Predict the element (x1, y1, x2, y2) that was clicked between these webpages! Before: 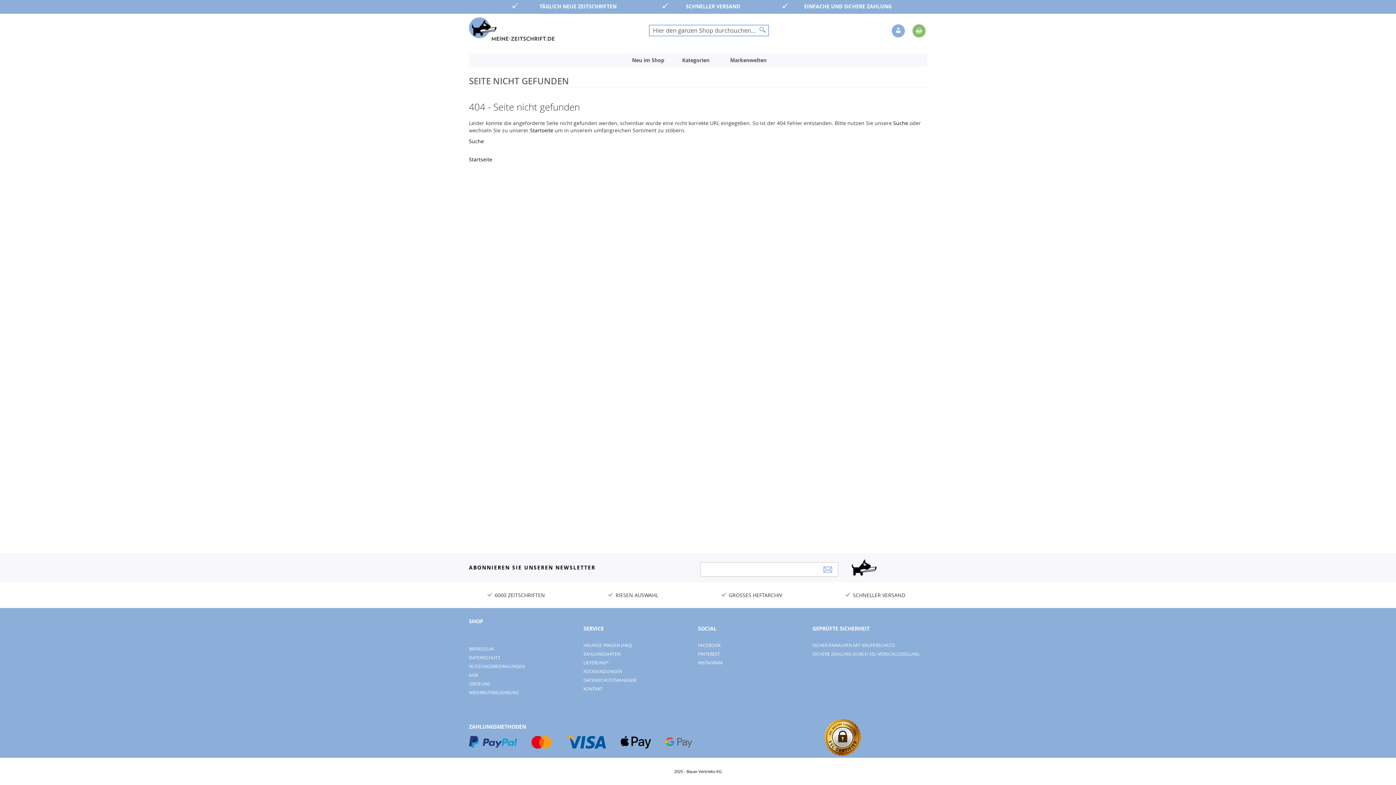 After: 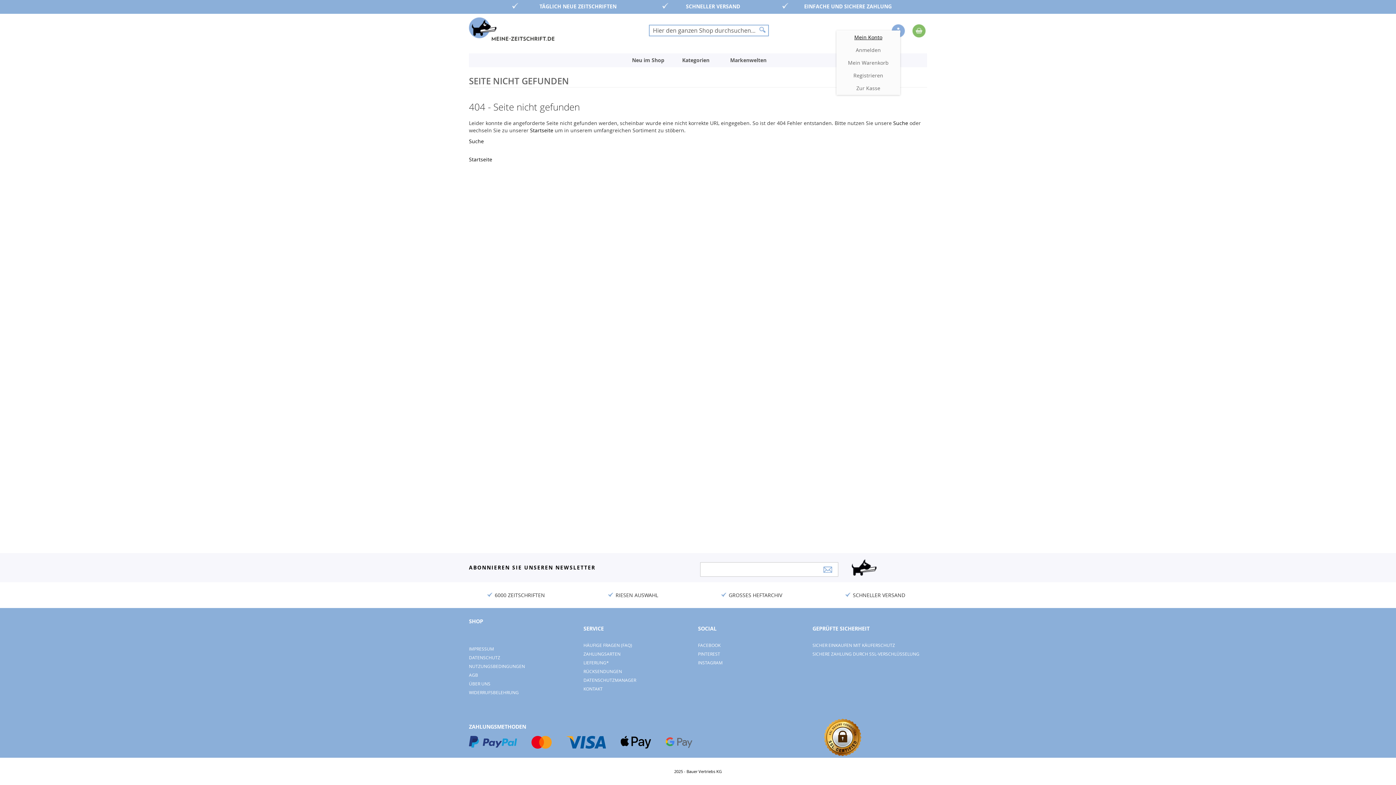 Action: label: Veränderung bbox: (892, 24, 906, 38)